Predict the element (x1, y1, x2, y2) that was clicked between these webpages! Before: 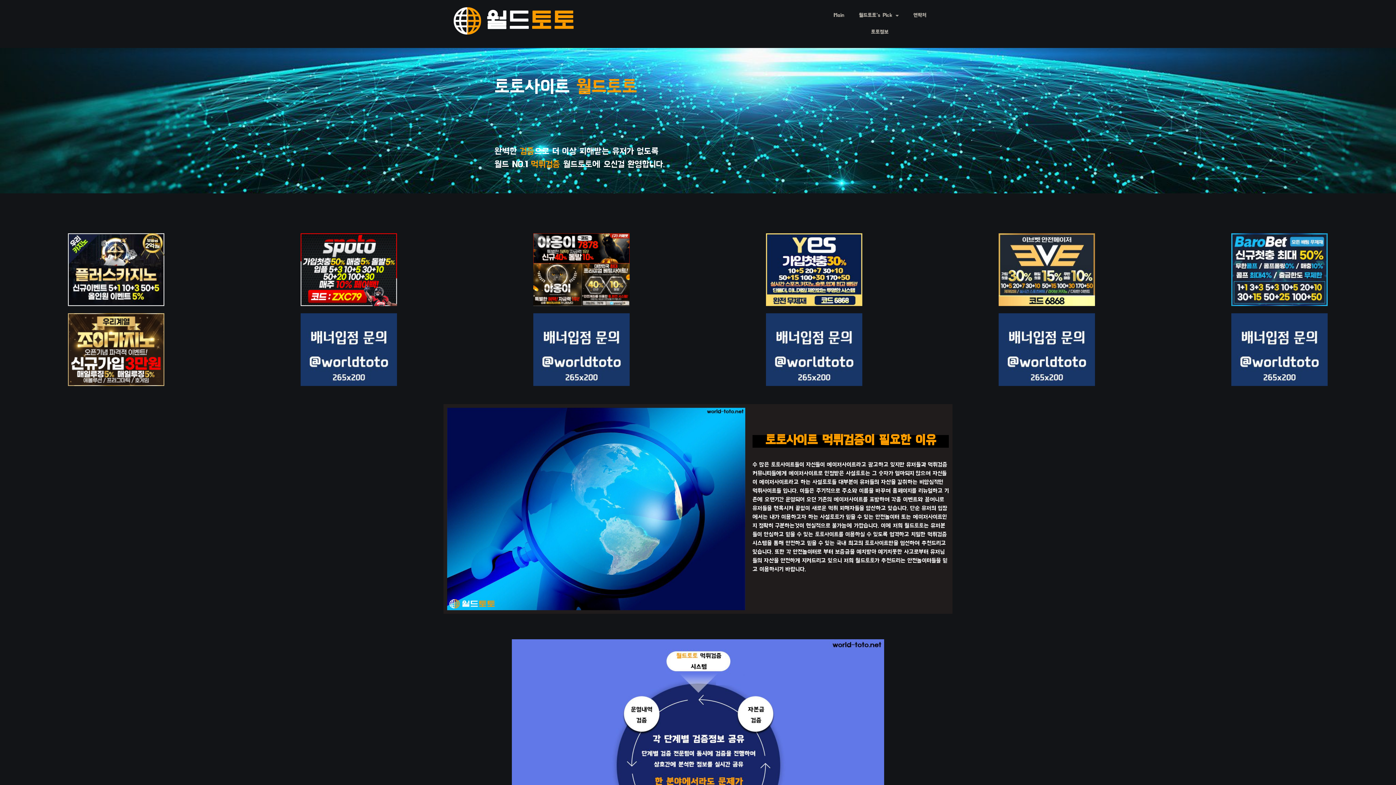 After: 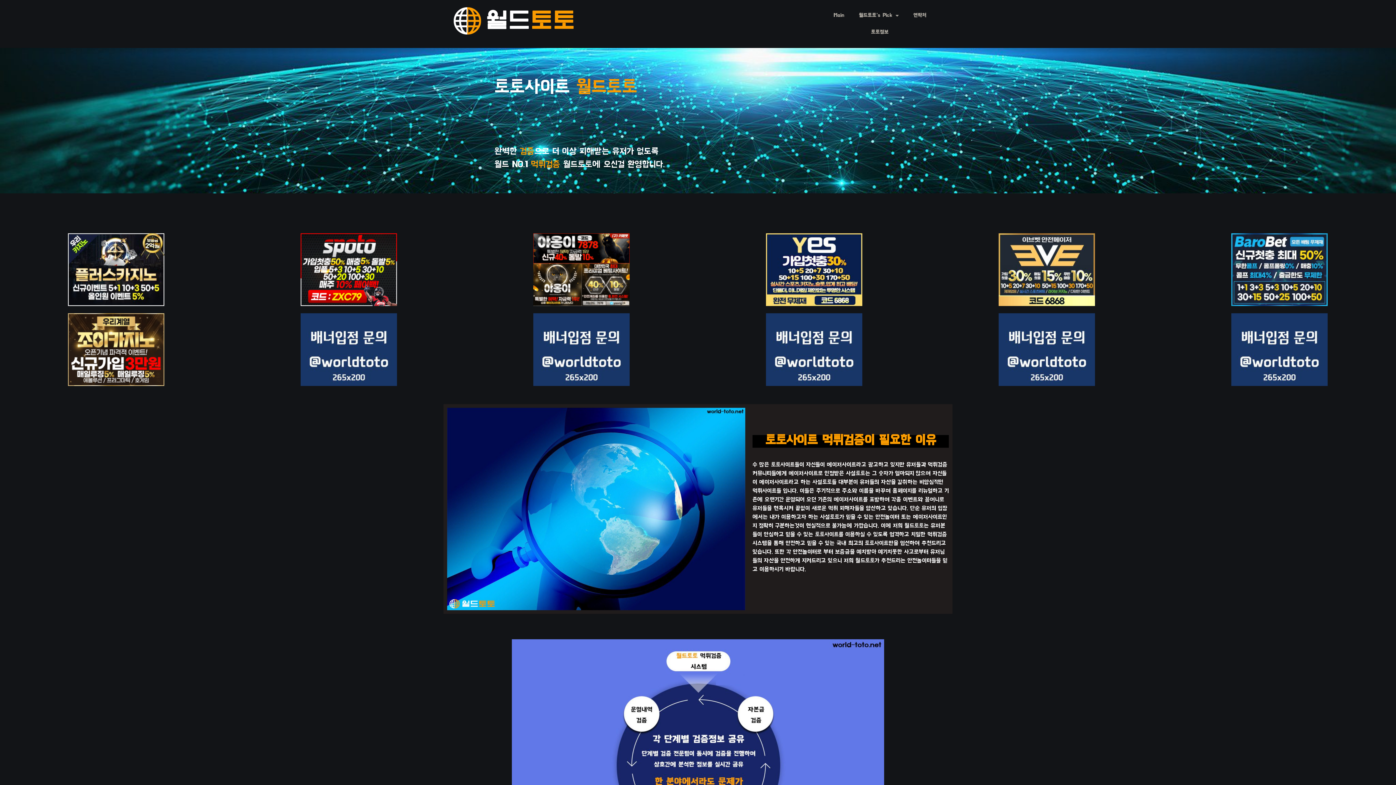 Action: label: Main bbox: (826, 7, 851, 24)